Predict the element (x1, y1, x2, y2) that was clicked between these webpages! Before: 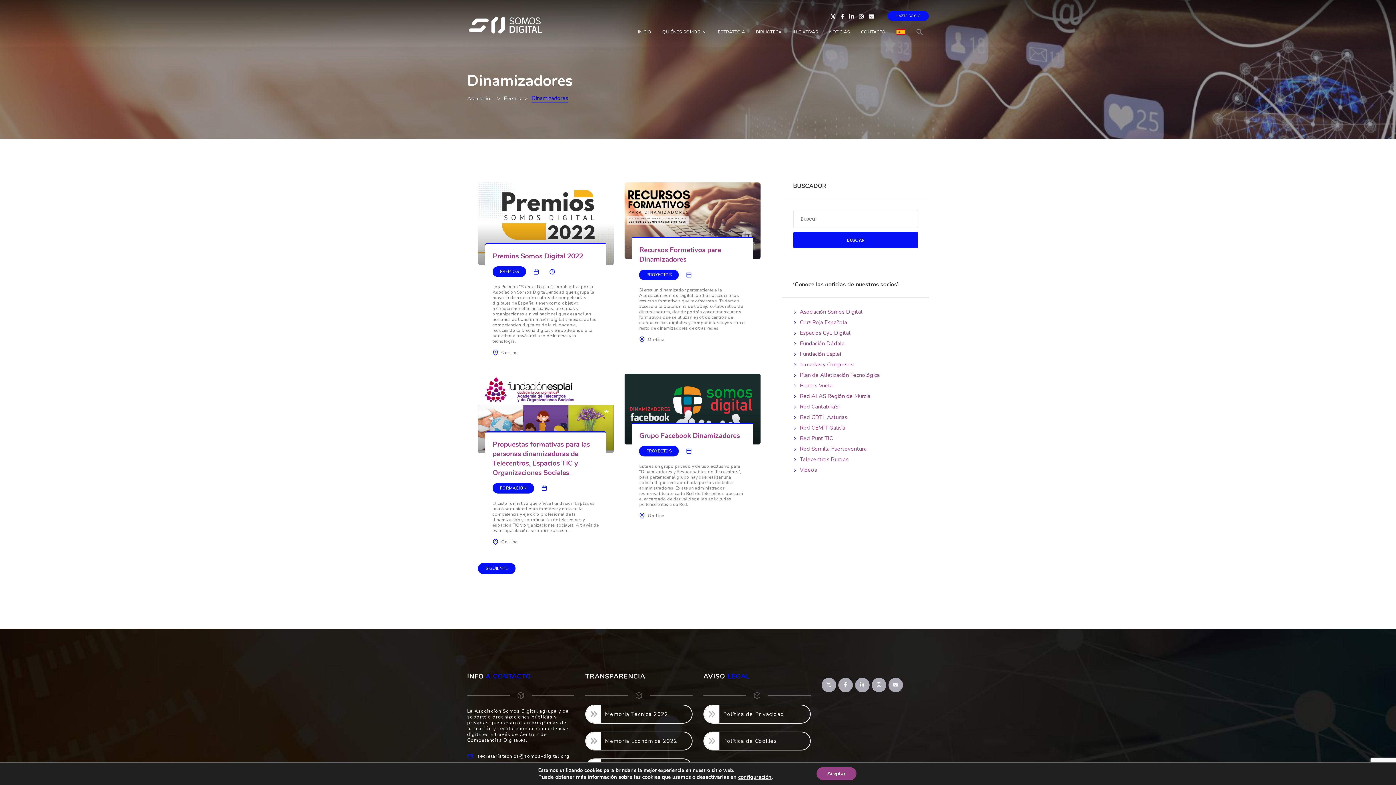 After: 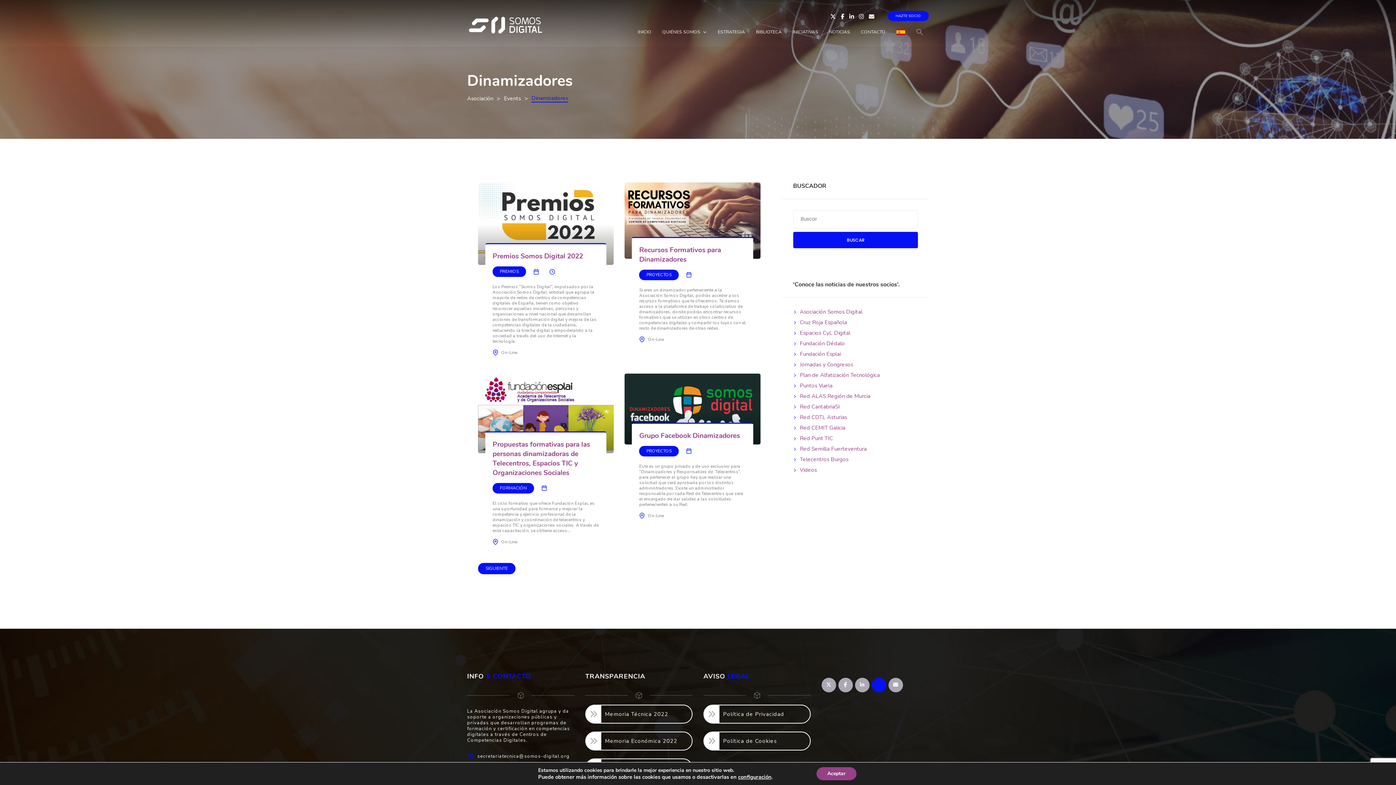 Action: bbox: (872, 678, 886, 692)